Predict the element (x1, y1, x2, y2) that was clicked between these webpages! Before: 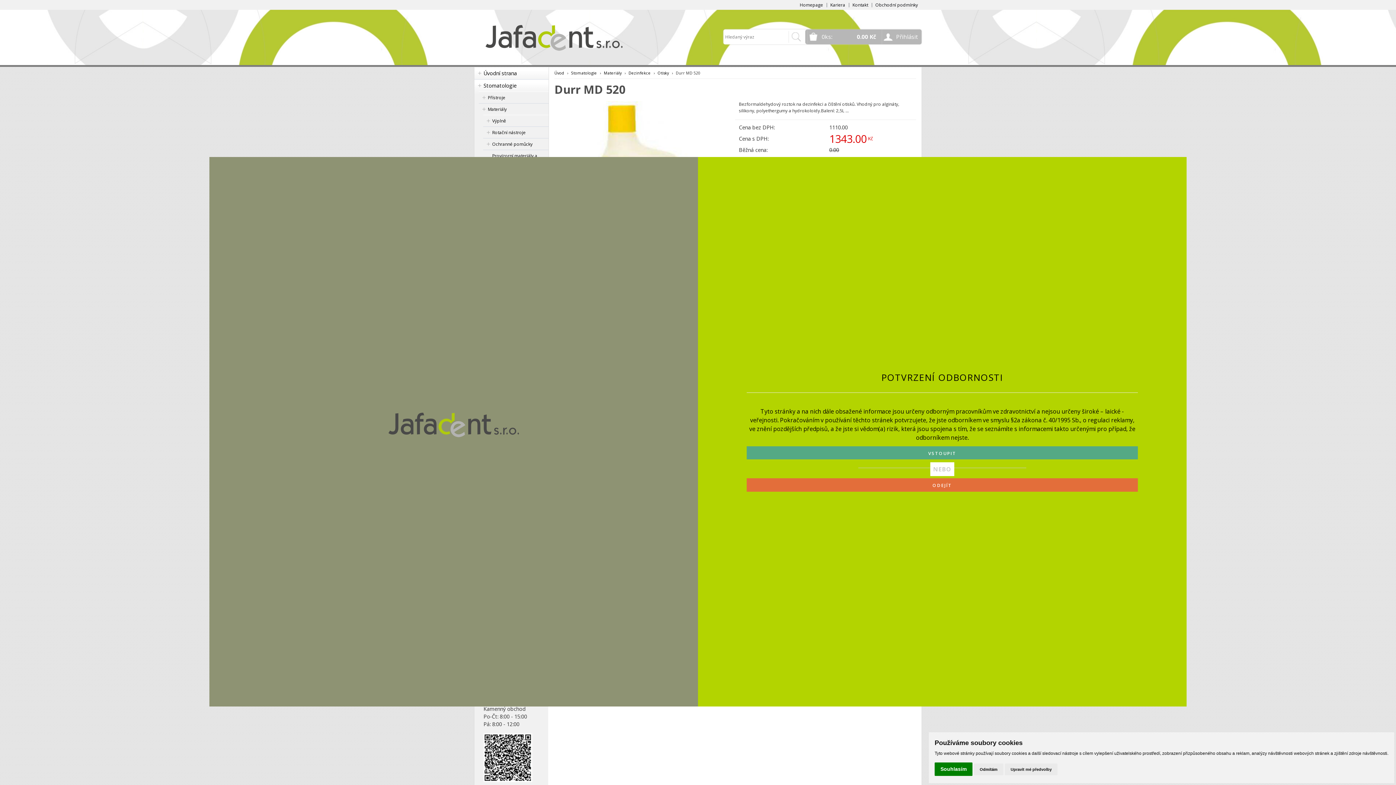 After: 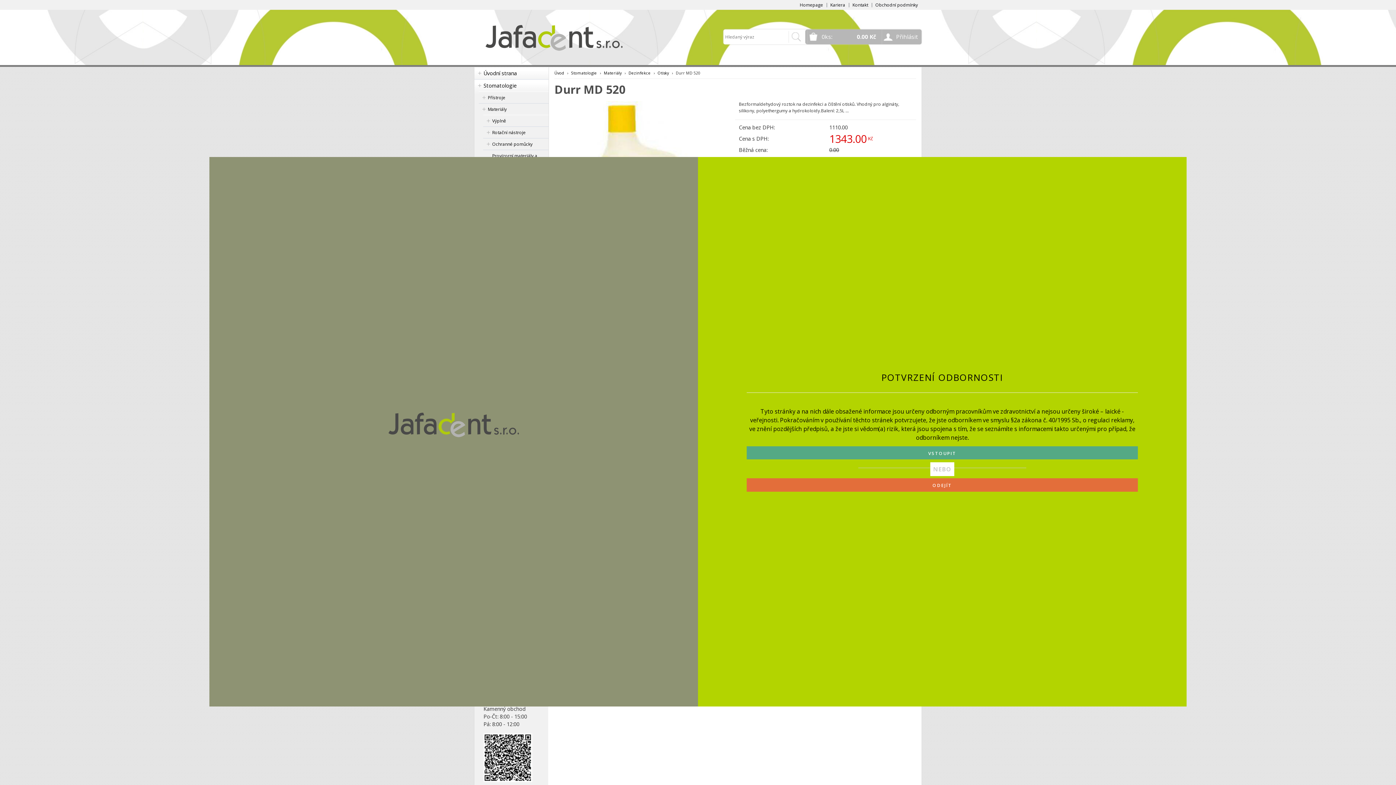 Action: bbox: (974, 764, 1003, 775) label: Odmítám